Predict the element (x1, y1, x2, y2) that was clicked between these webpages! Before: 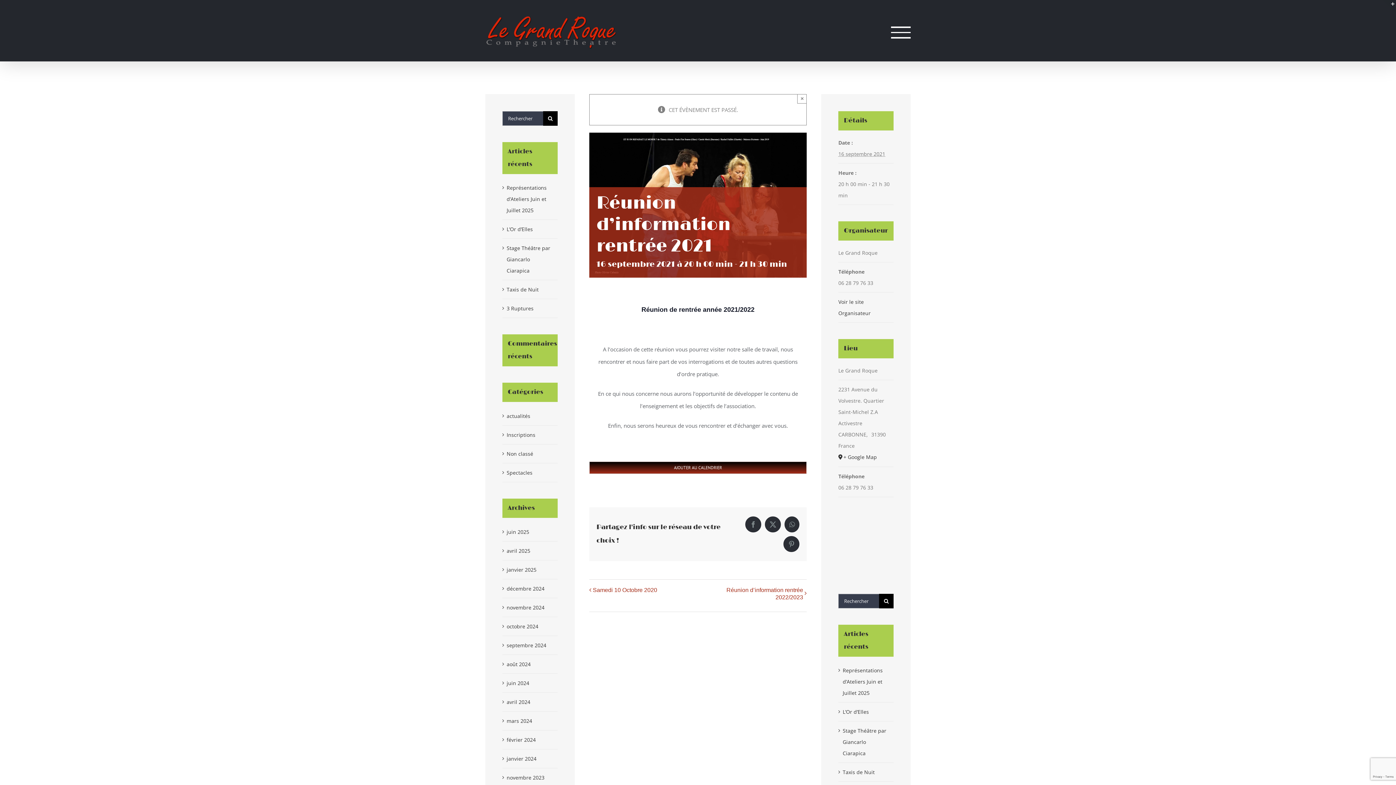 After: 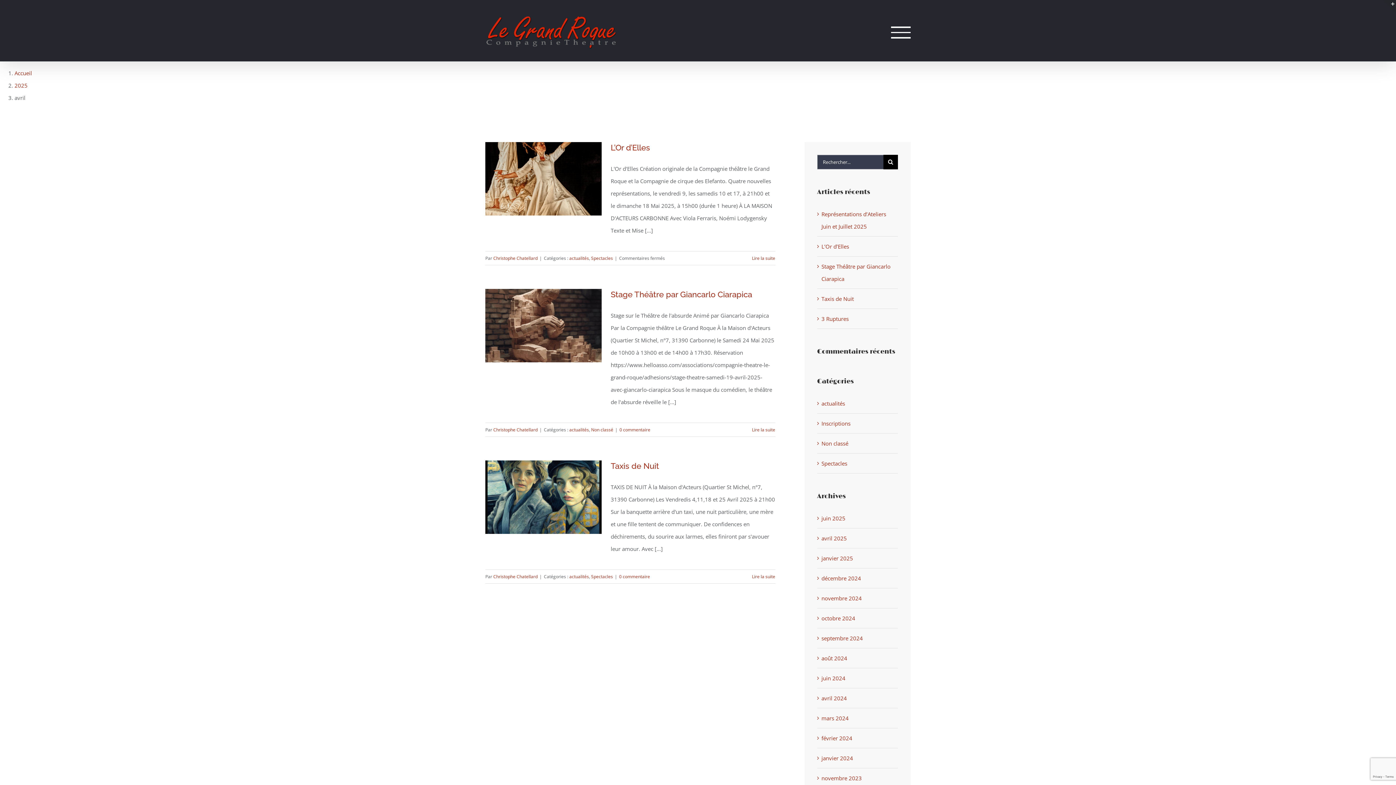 Action: bbox: (506, 547, 530, 554) label: avril 2025